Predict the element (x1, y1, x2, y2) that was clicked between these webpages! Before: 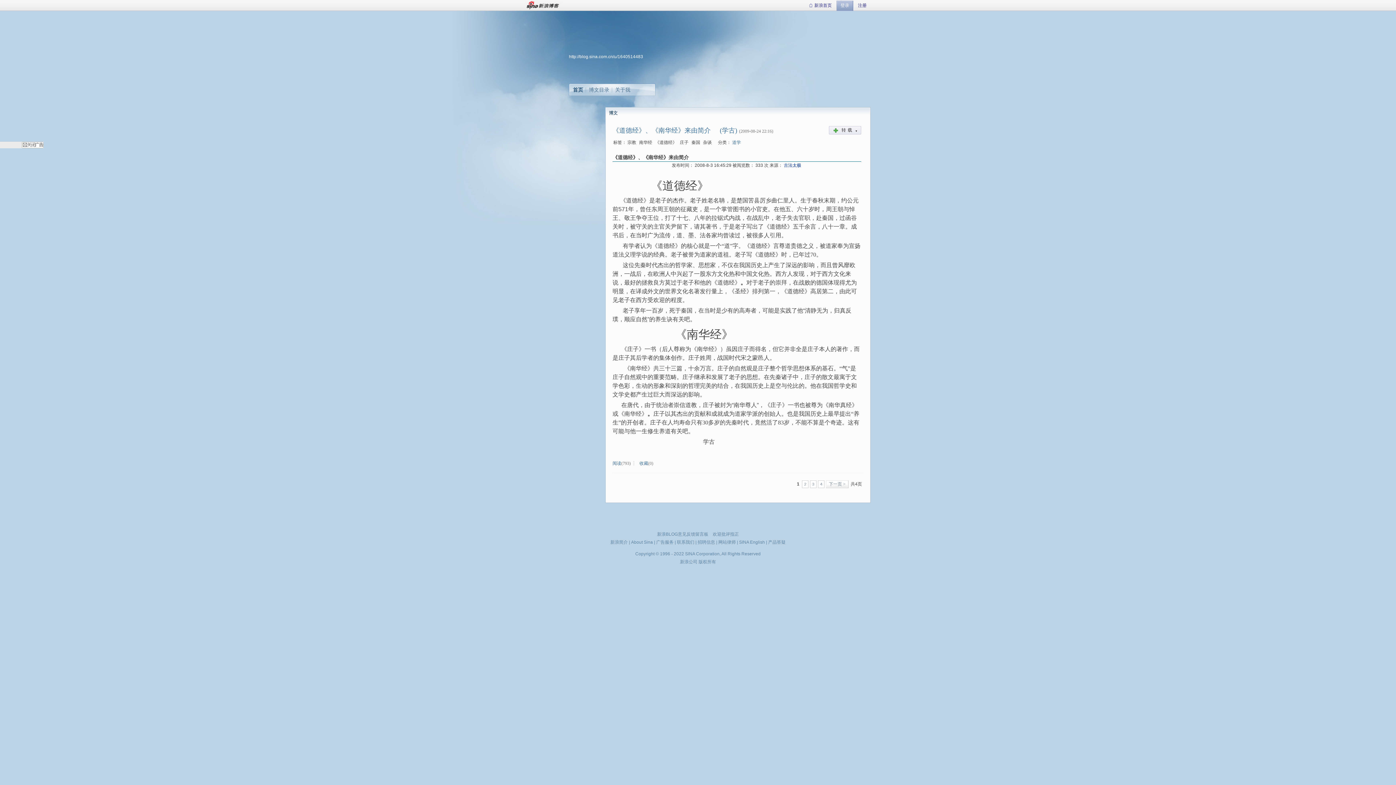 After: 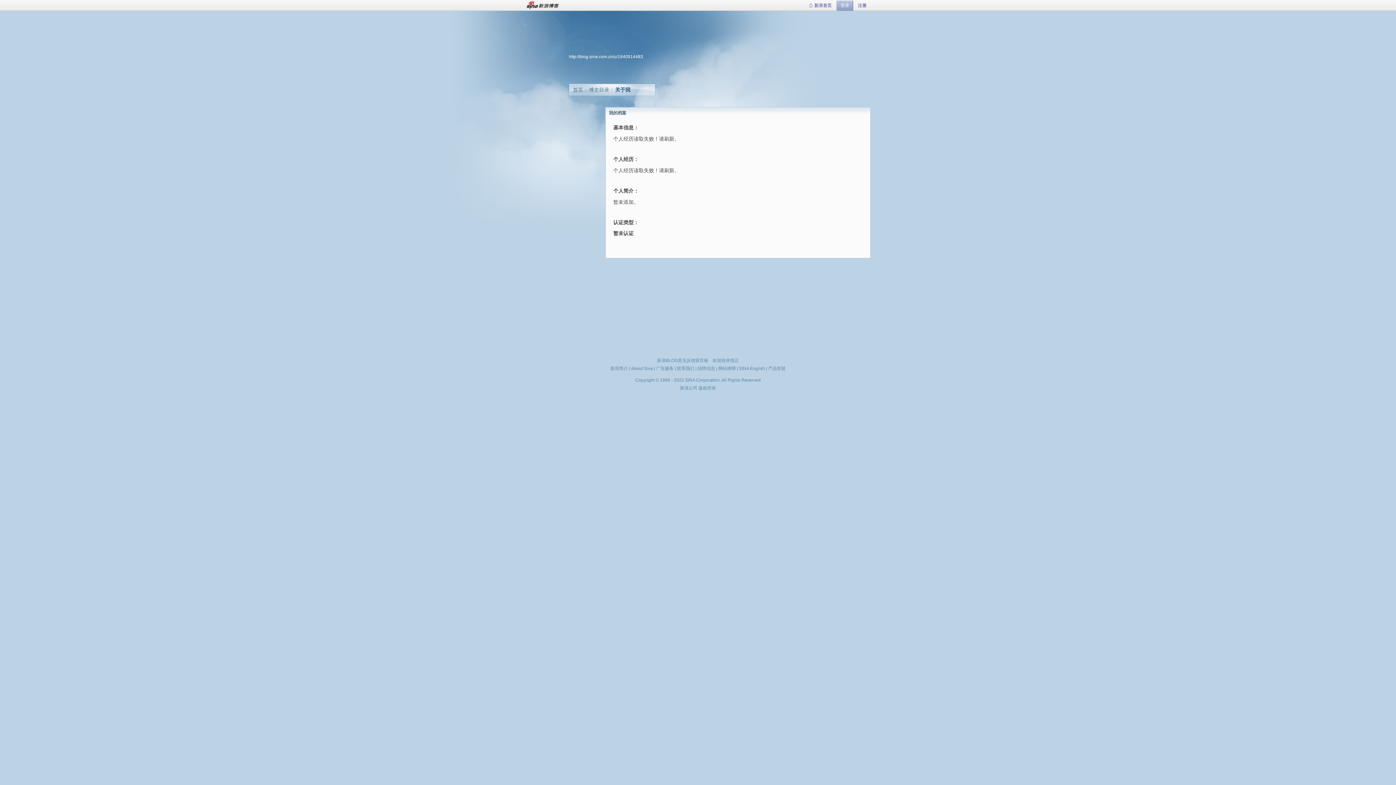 Action: label: 关于我 bbox: (615, 86, 630, 92)